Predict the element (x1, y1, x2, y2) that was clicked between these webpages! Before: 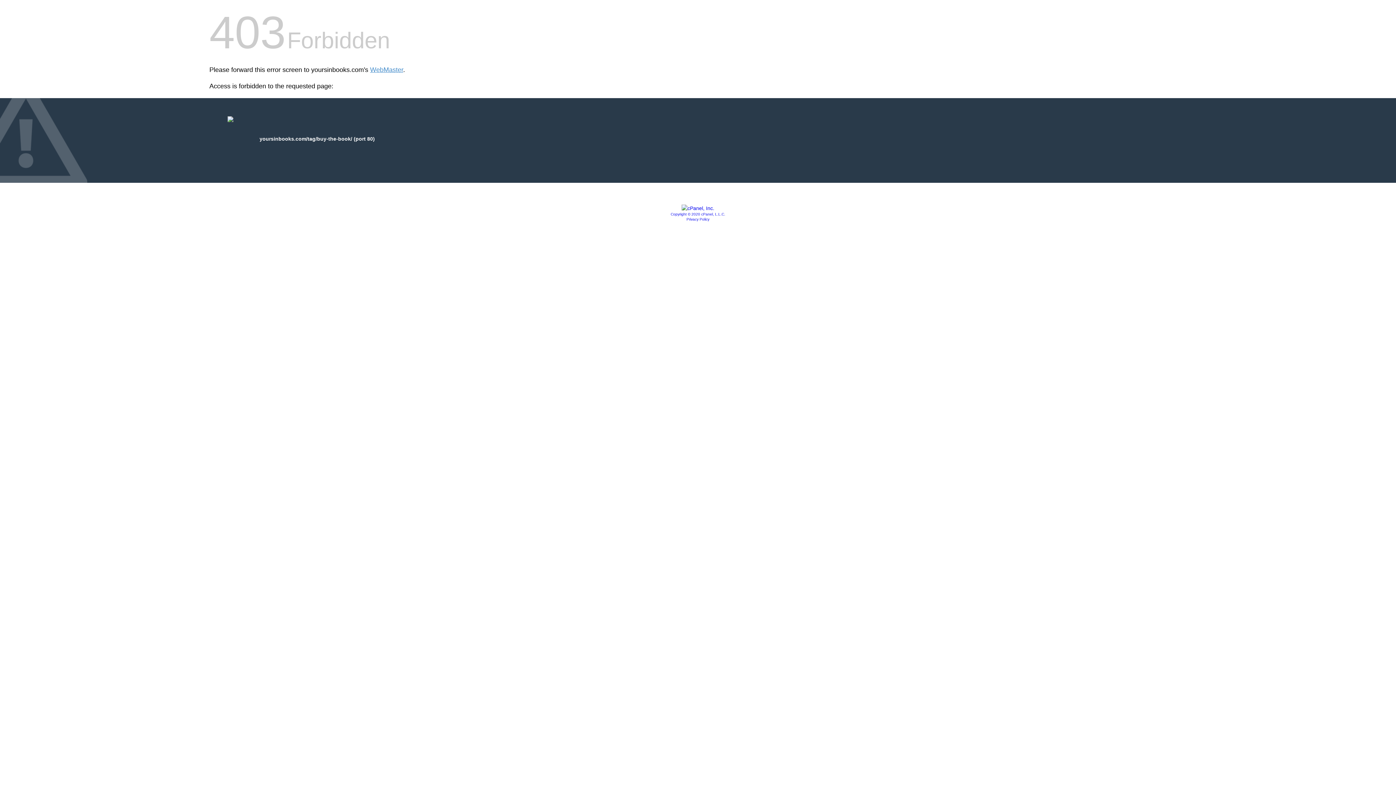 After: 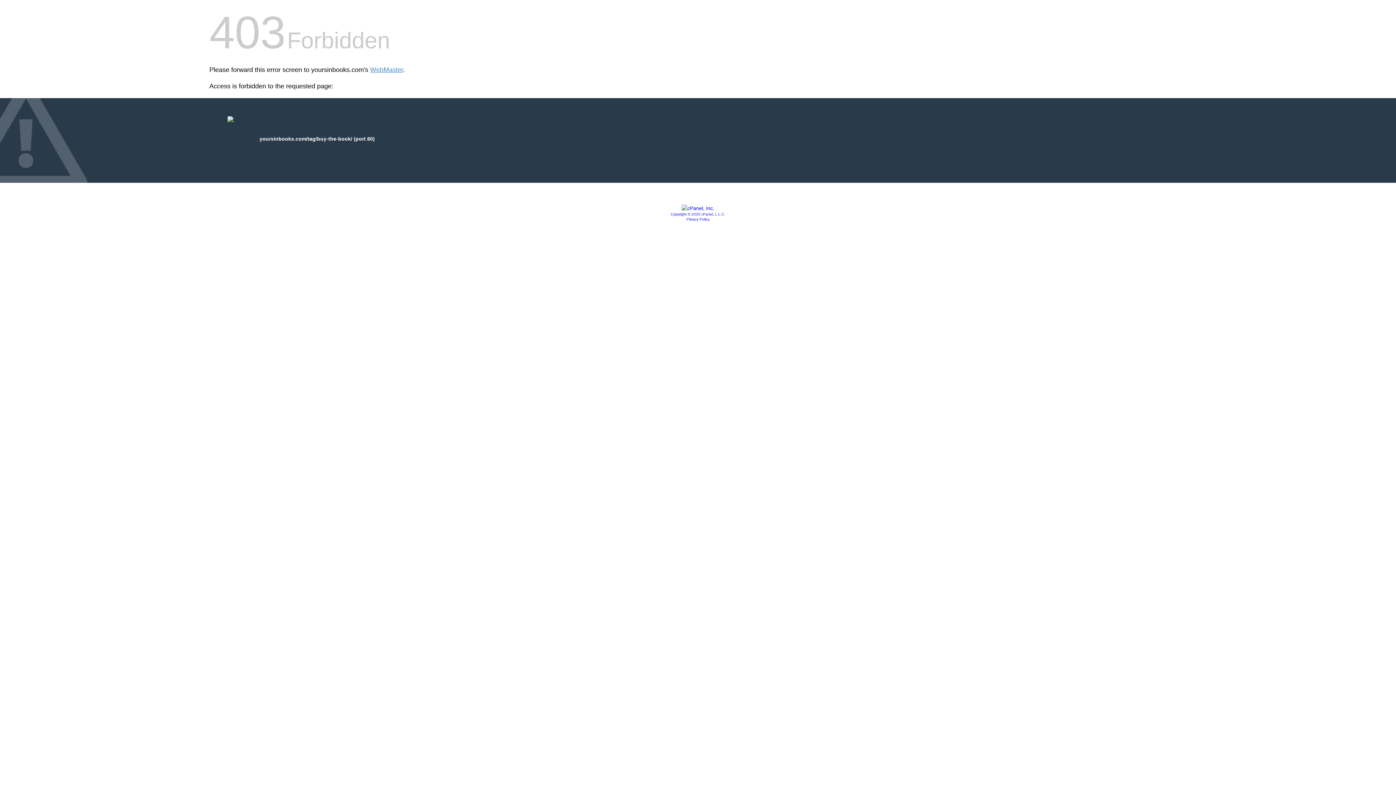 Action: bbox: (670, 212, 725, 216) label: Copyright © 2020 cPanel, L.L.C.